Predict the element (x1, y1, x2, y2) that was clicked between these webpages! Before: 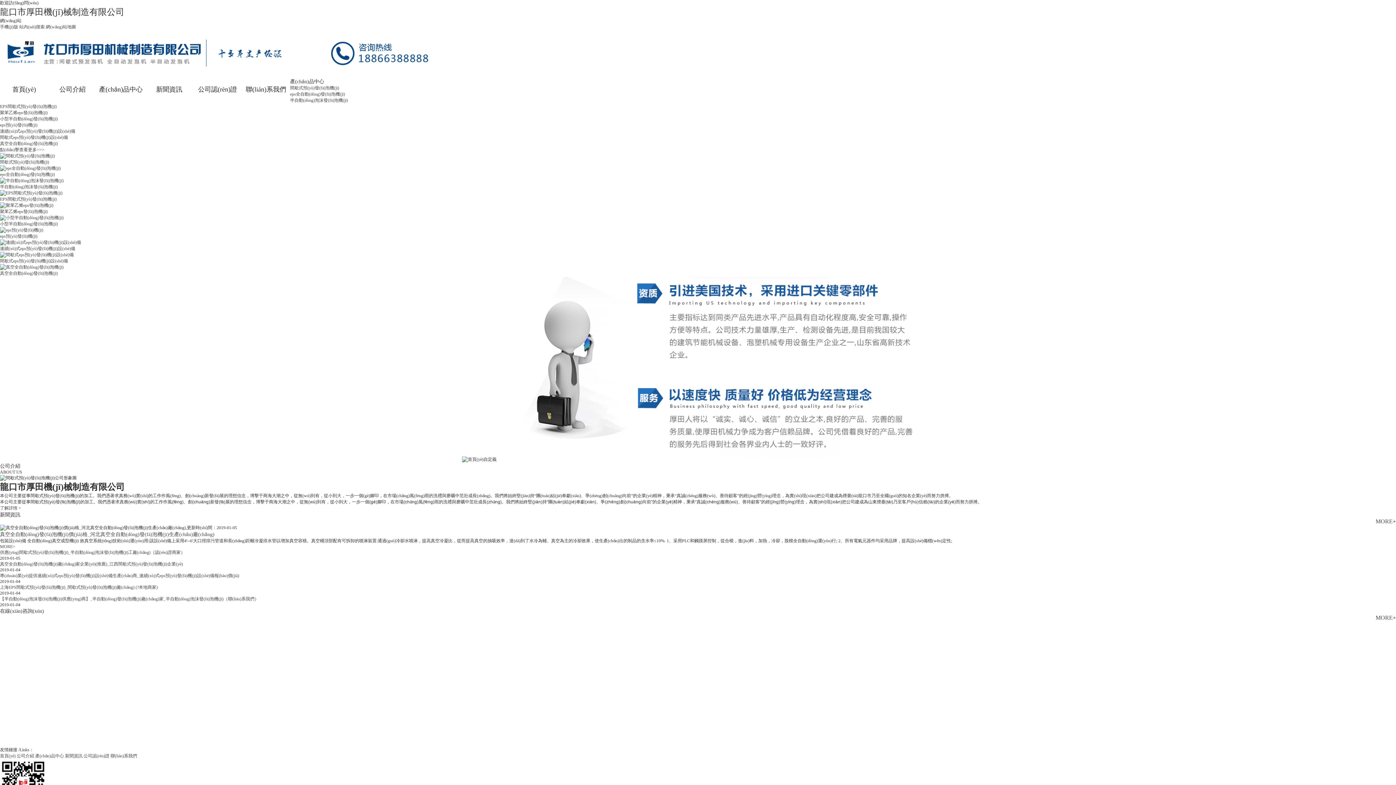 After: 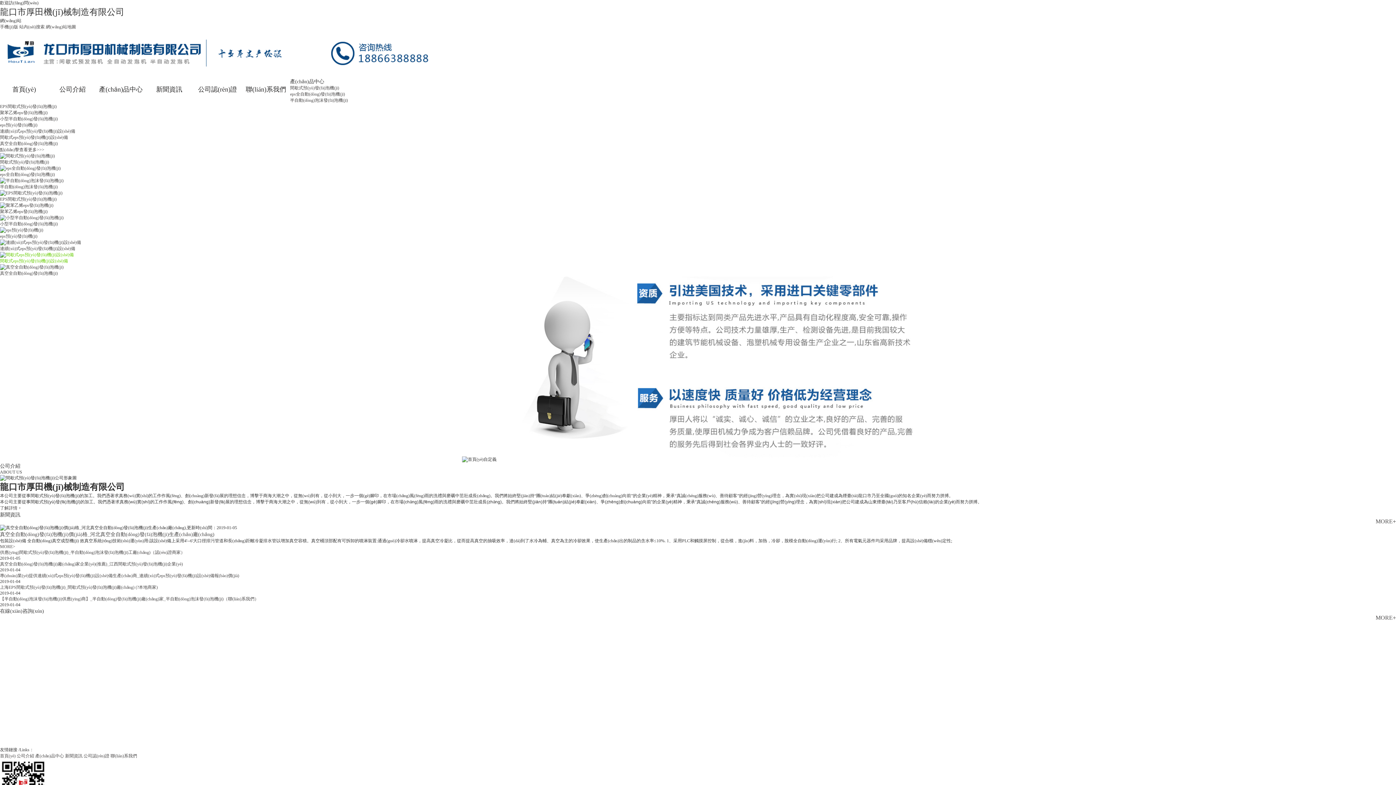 Action: bbox: (0, 252, 1396, 264) label: 間歇式eps預(yù)發(fā)機(jī)設(shè)備